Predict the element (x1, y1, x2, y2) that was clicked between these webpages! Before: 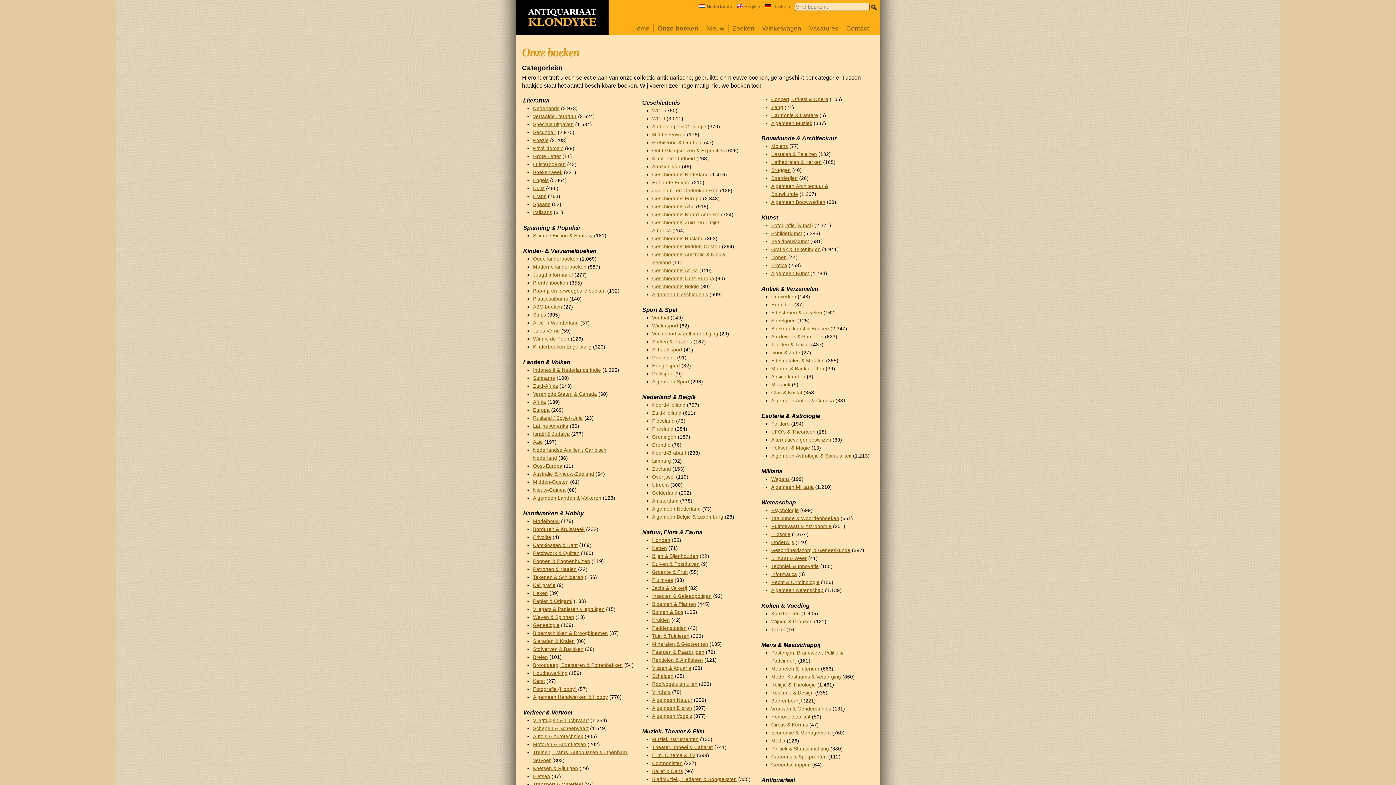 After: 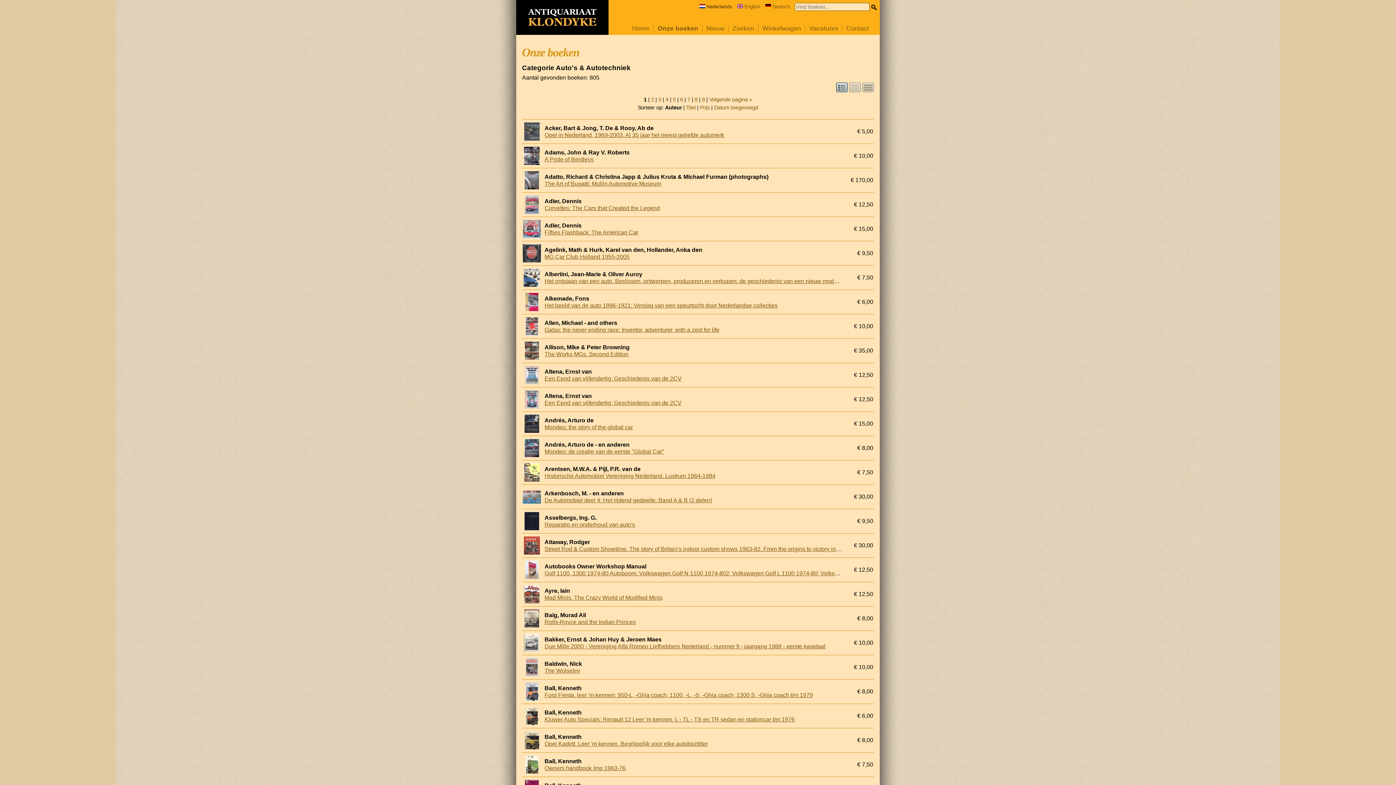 Action: label: Auto's & Autotechniek bbox: (533, 734, 583, 739)